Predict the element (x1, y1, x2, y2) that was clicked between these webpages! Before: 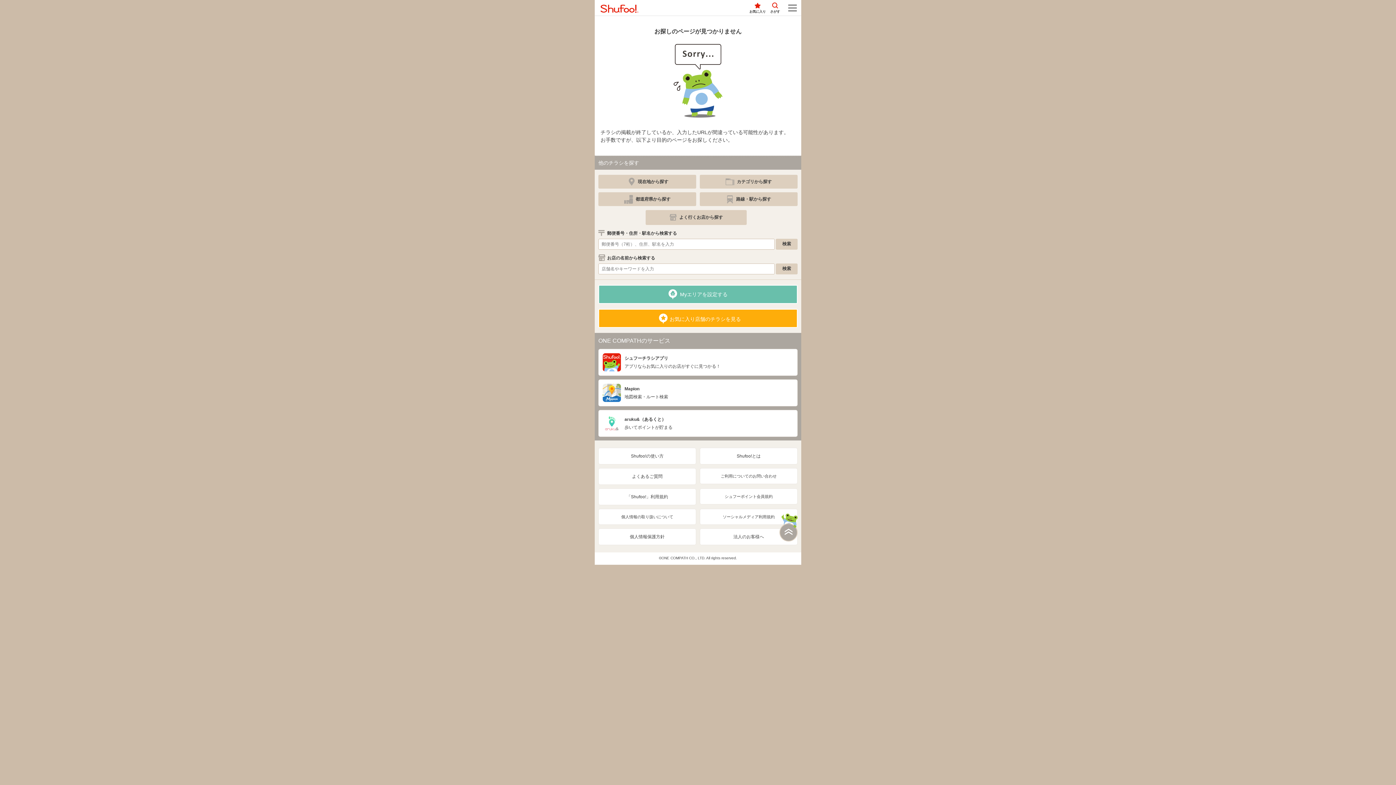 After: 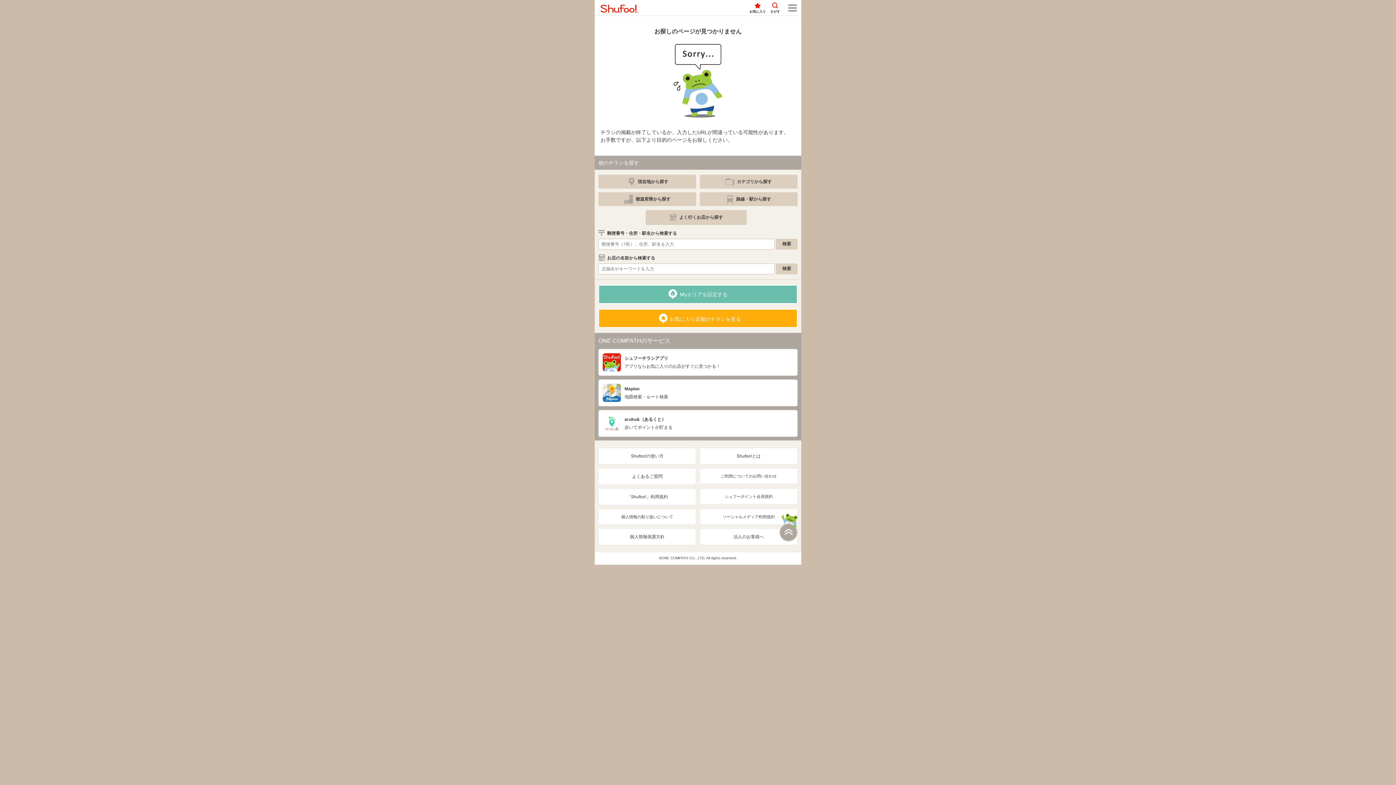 Action: label: Shufoo!とは bbox: (700, 447, 797, 464)